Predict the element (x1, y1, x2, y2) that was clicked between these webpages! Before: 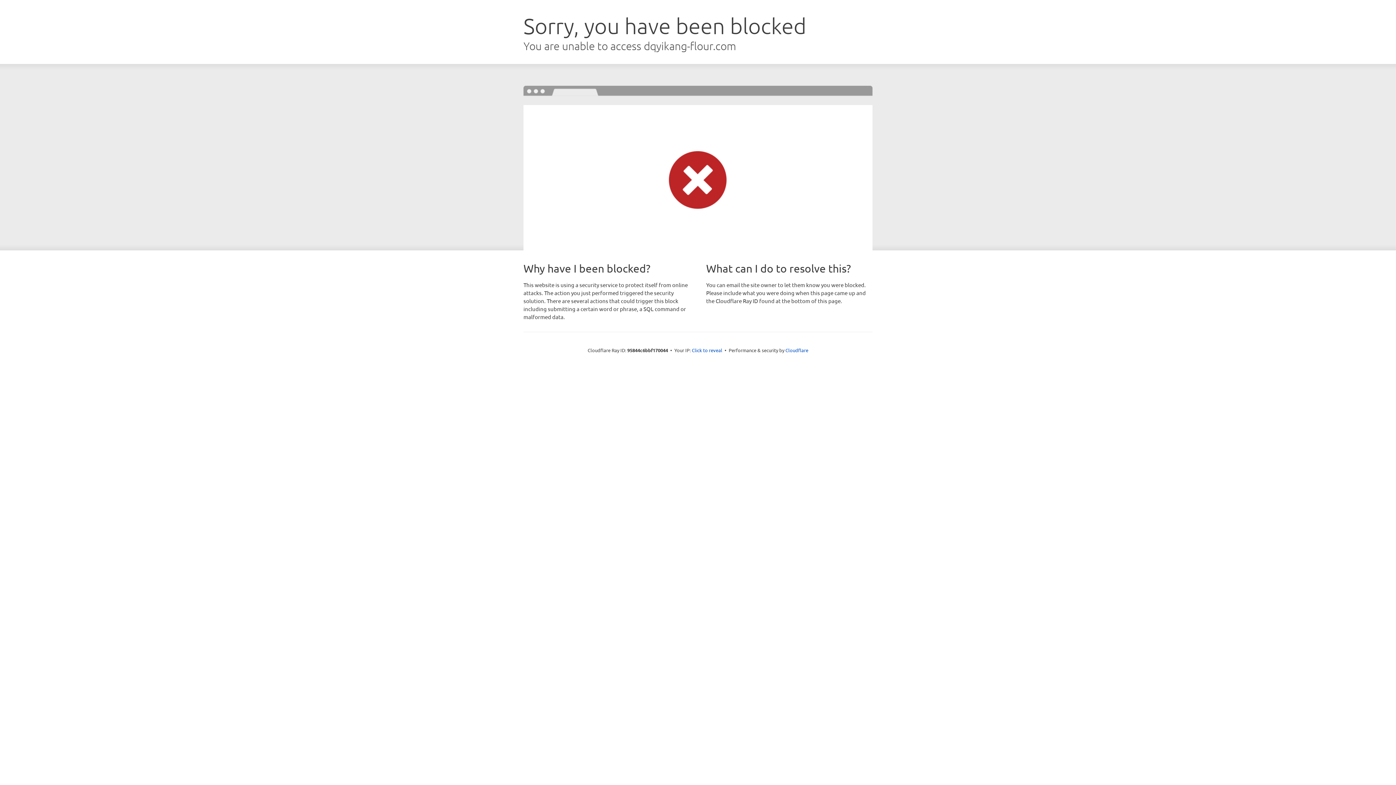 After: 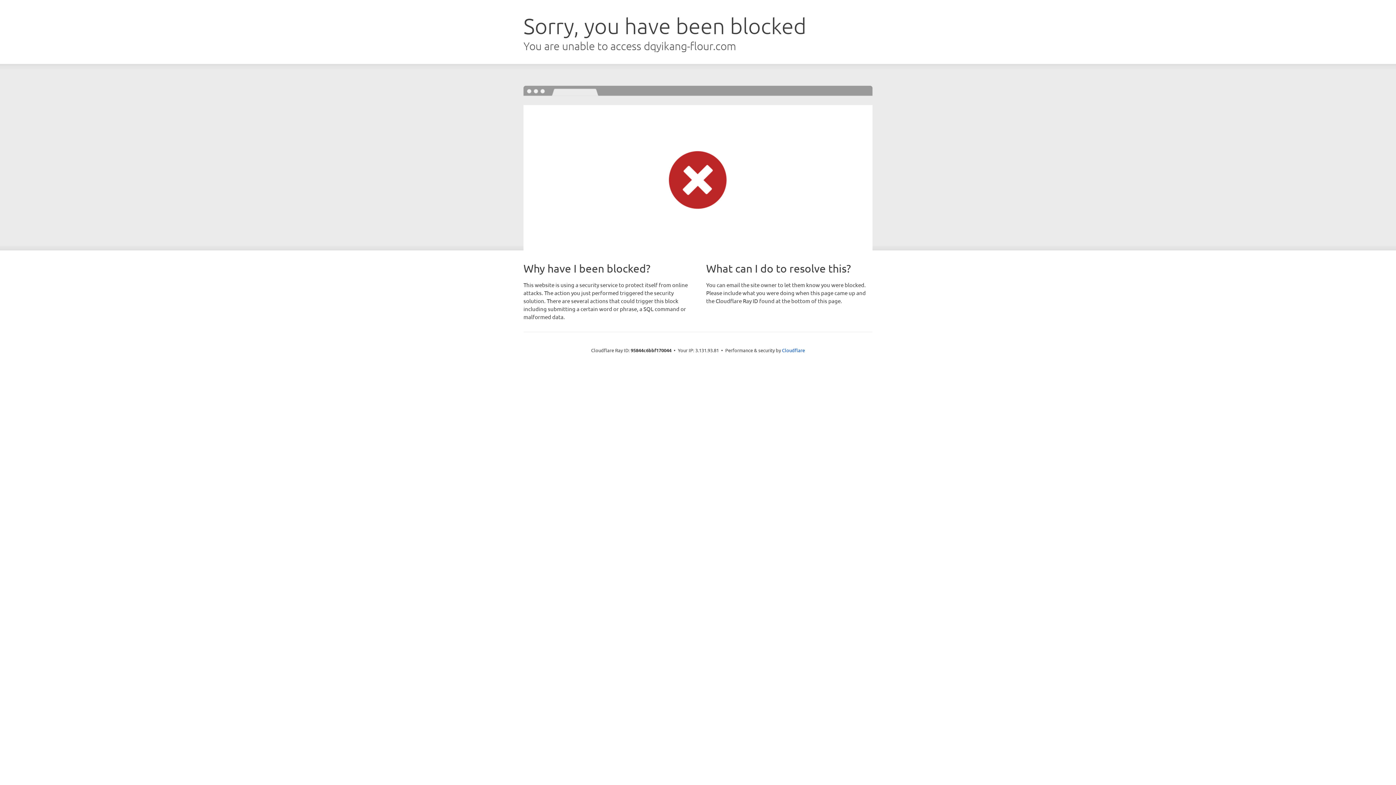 Action: label: Click to reveal bbox: (692, 346, 722, 353)